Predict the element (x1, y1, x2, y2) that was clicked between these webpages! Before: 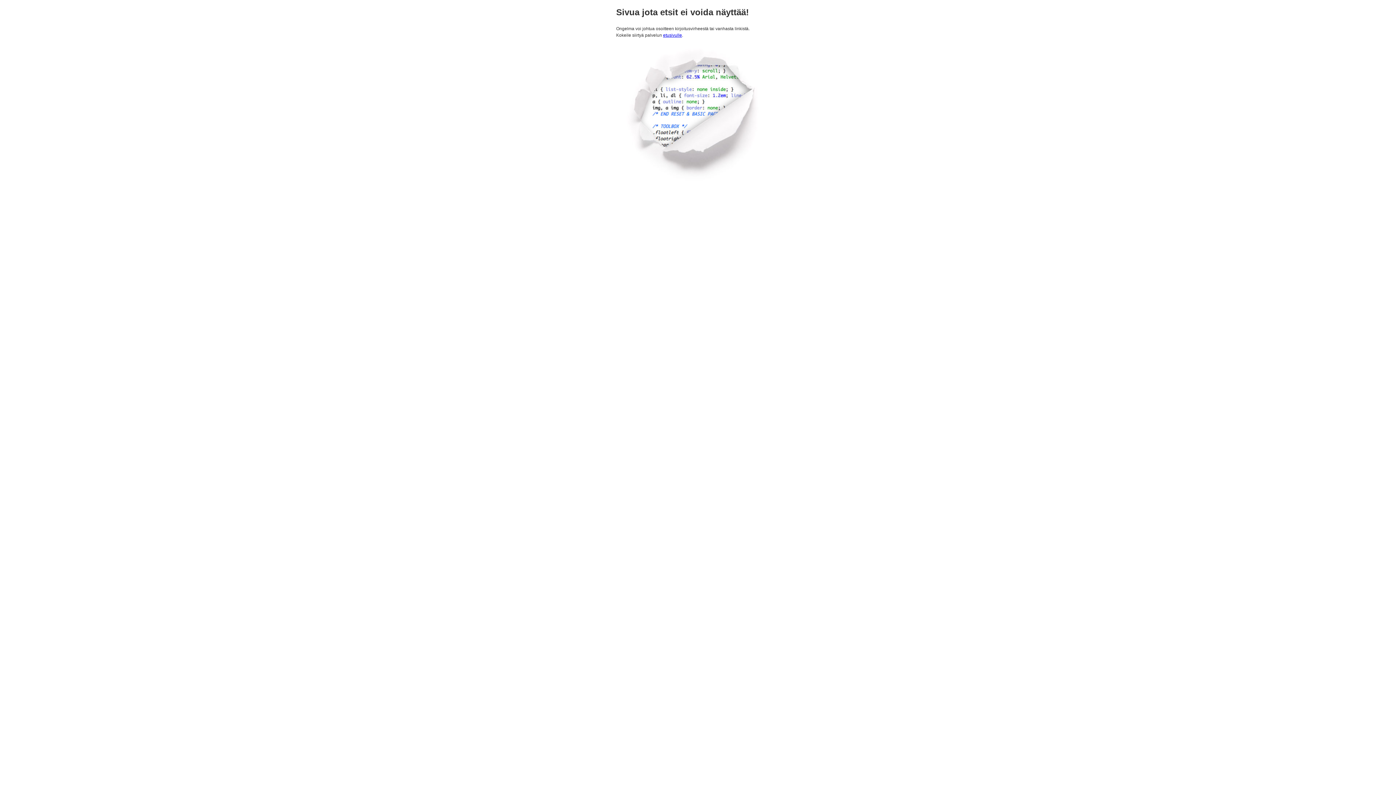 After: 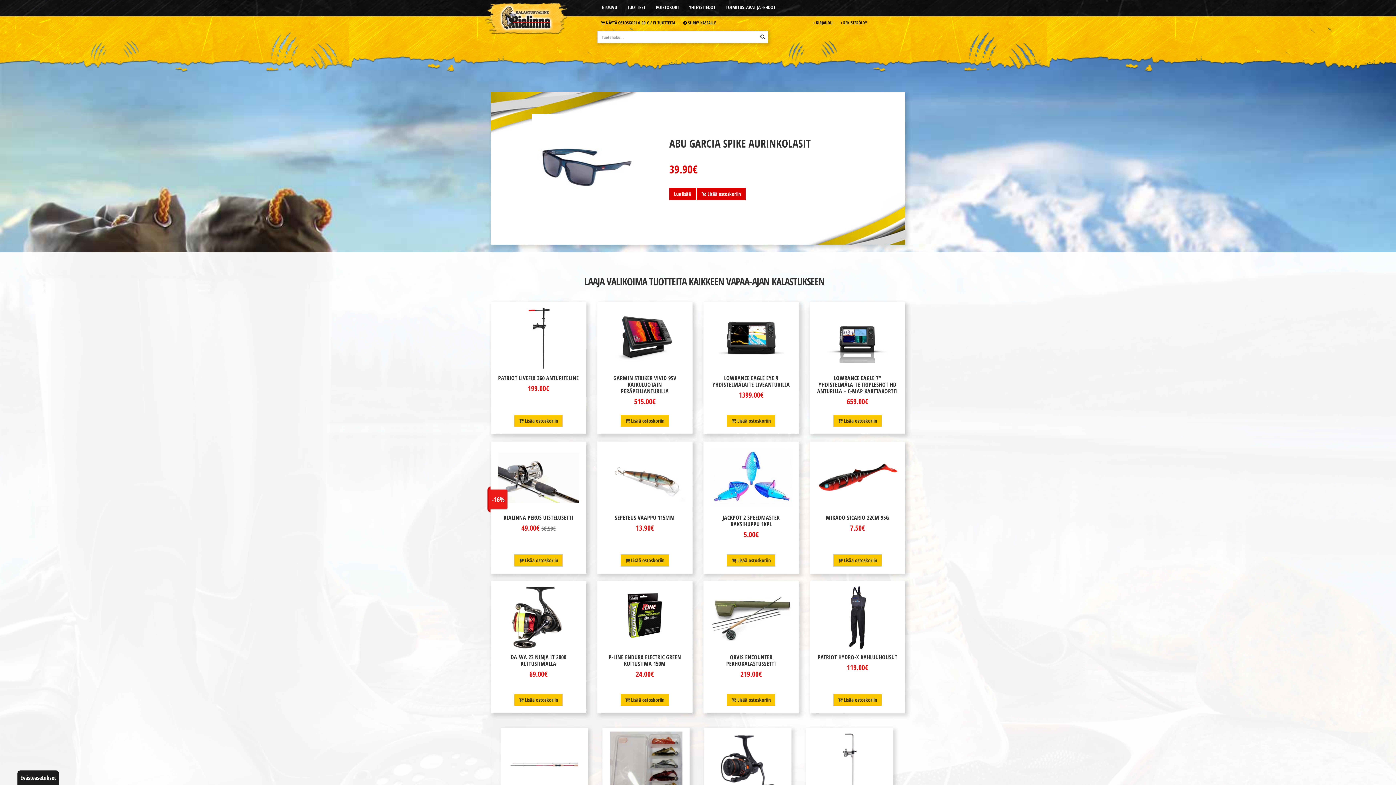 Action: label: etusivulle bbox: (663, 32, 682, 37)